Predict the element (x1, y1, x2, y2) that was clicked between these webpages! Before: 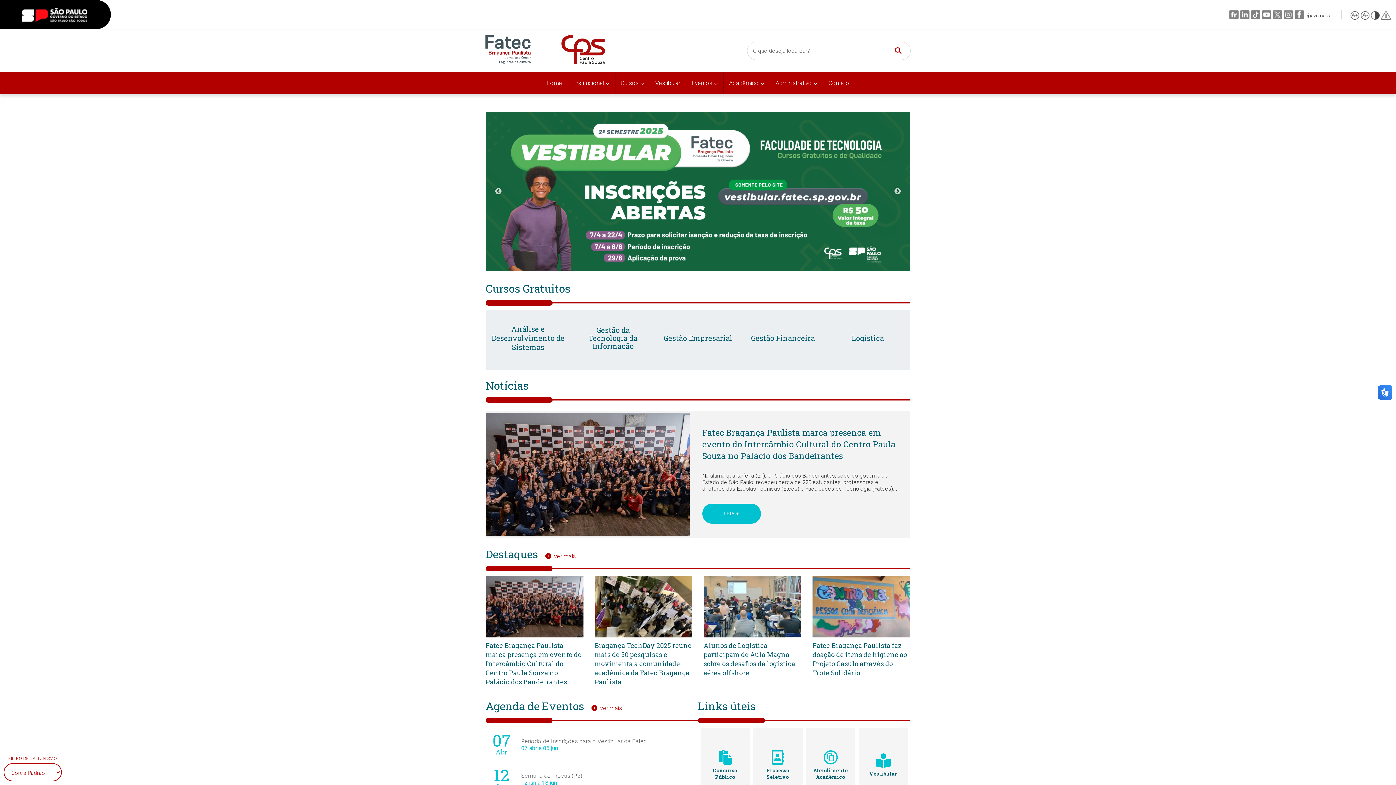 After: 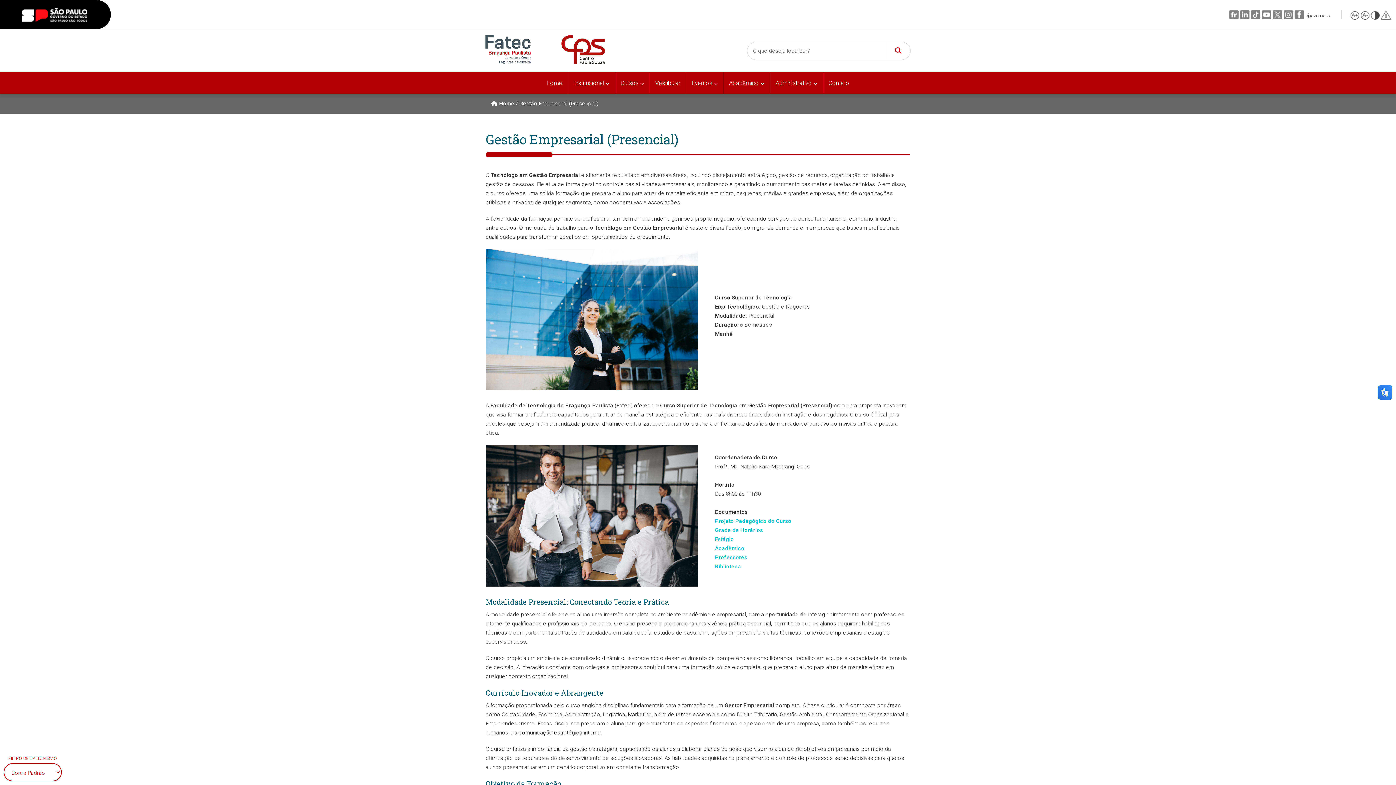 Action: bbox: (663, 333, 732, 342) label: Gestão Empresarial